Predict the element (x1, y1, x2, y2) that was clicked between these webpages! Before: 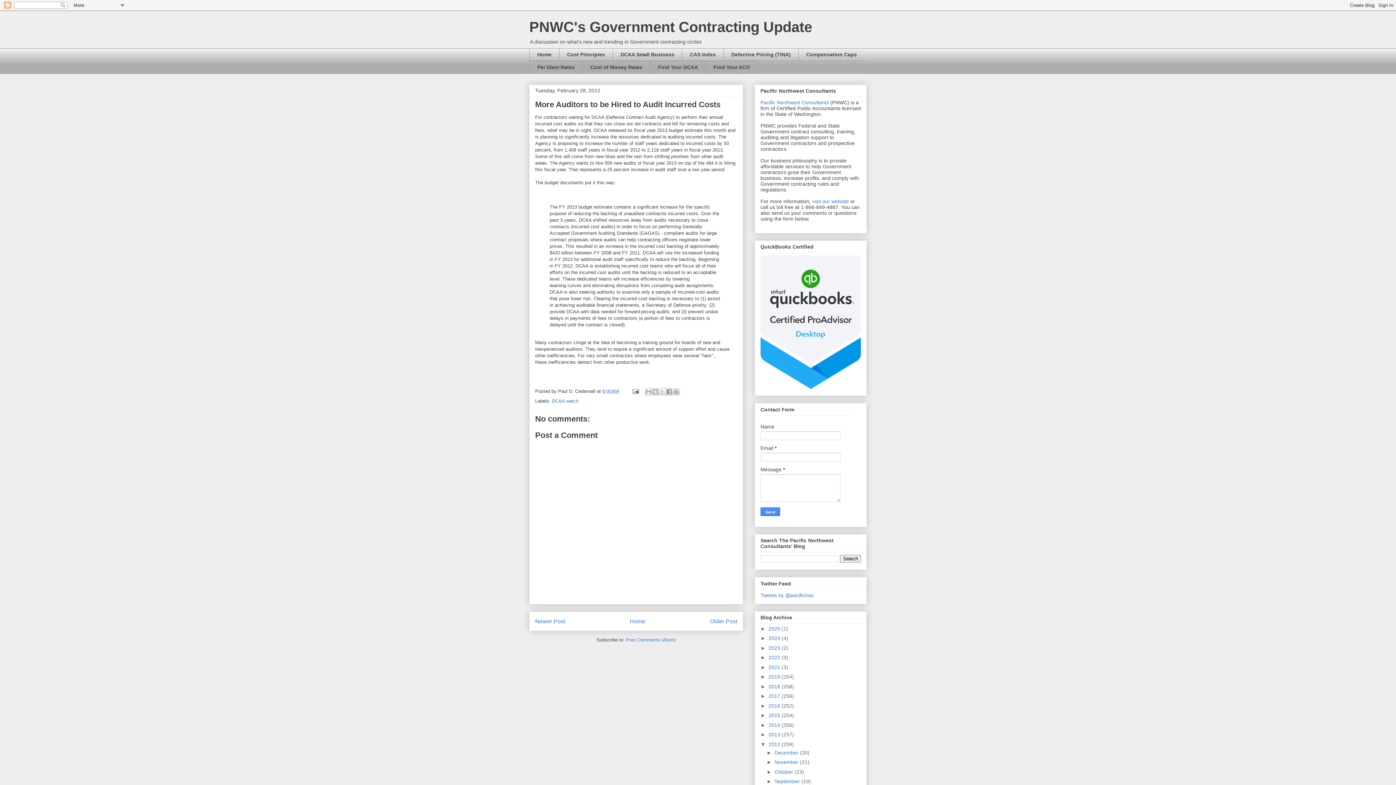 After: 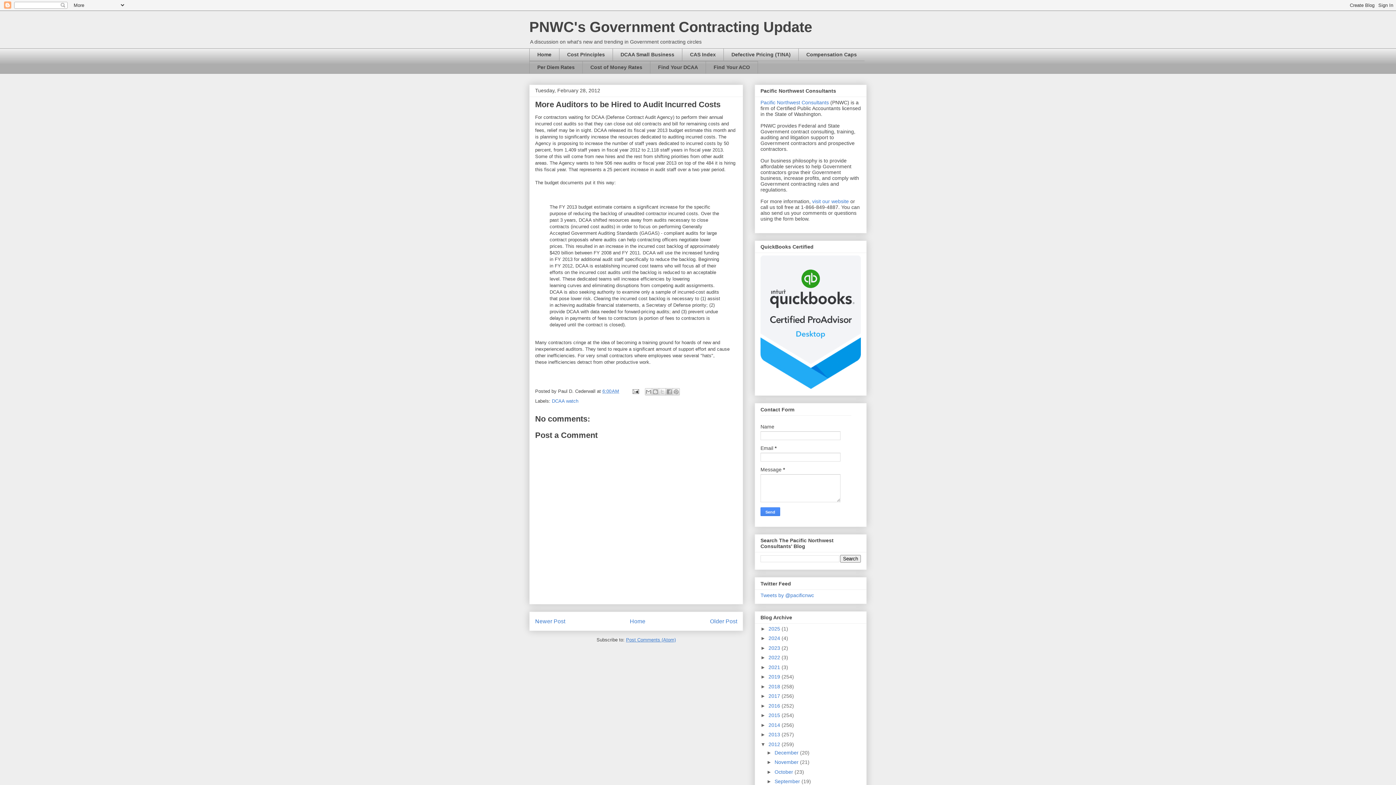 Action: bbox: (626, 637, 676, 642) label: Post Comments (Atom)